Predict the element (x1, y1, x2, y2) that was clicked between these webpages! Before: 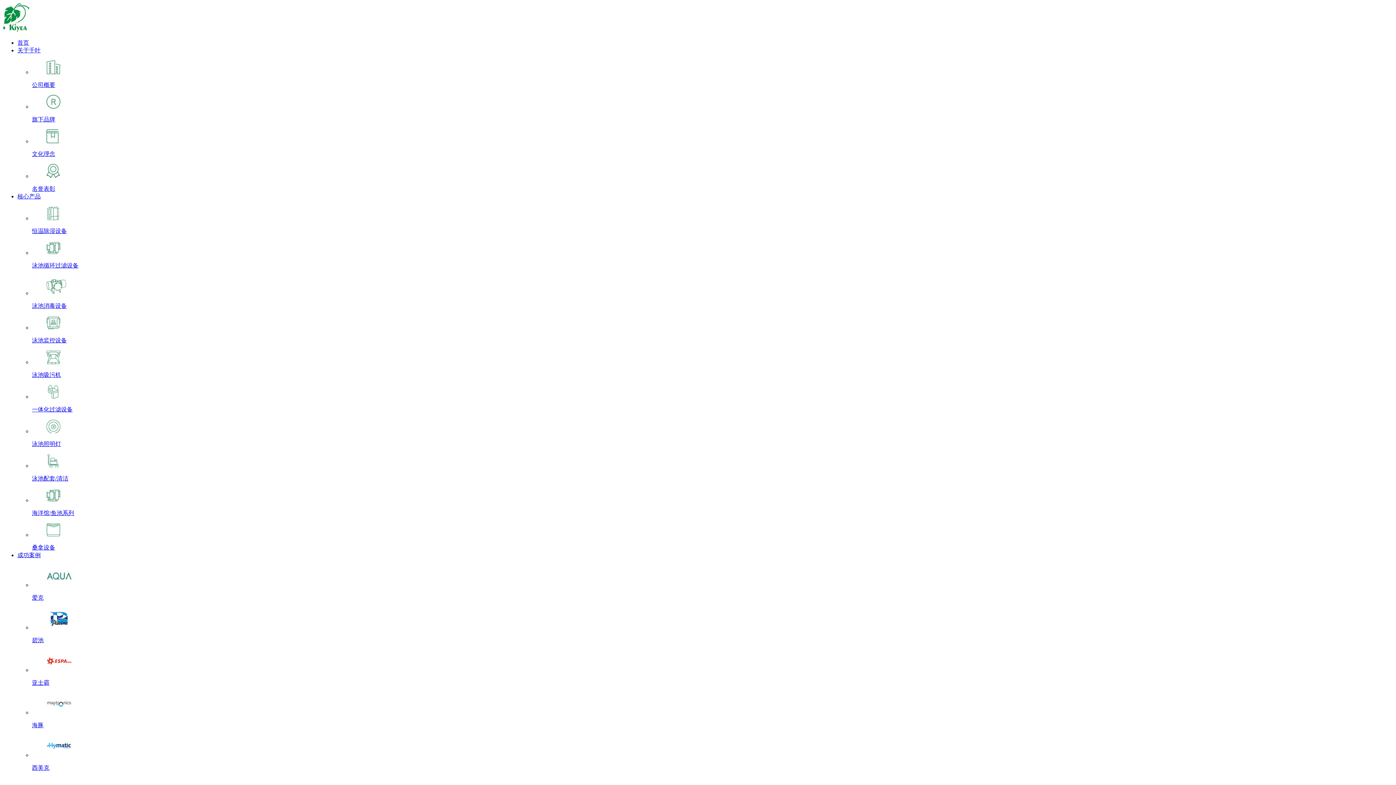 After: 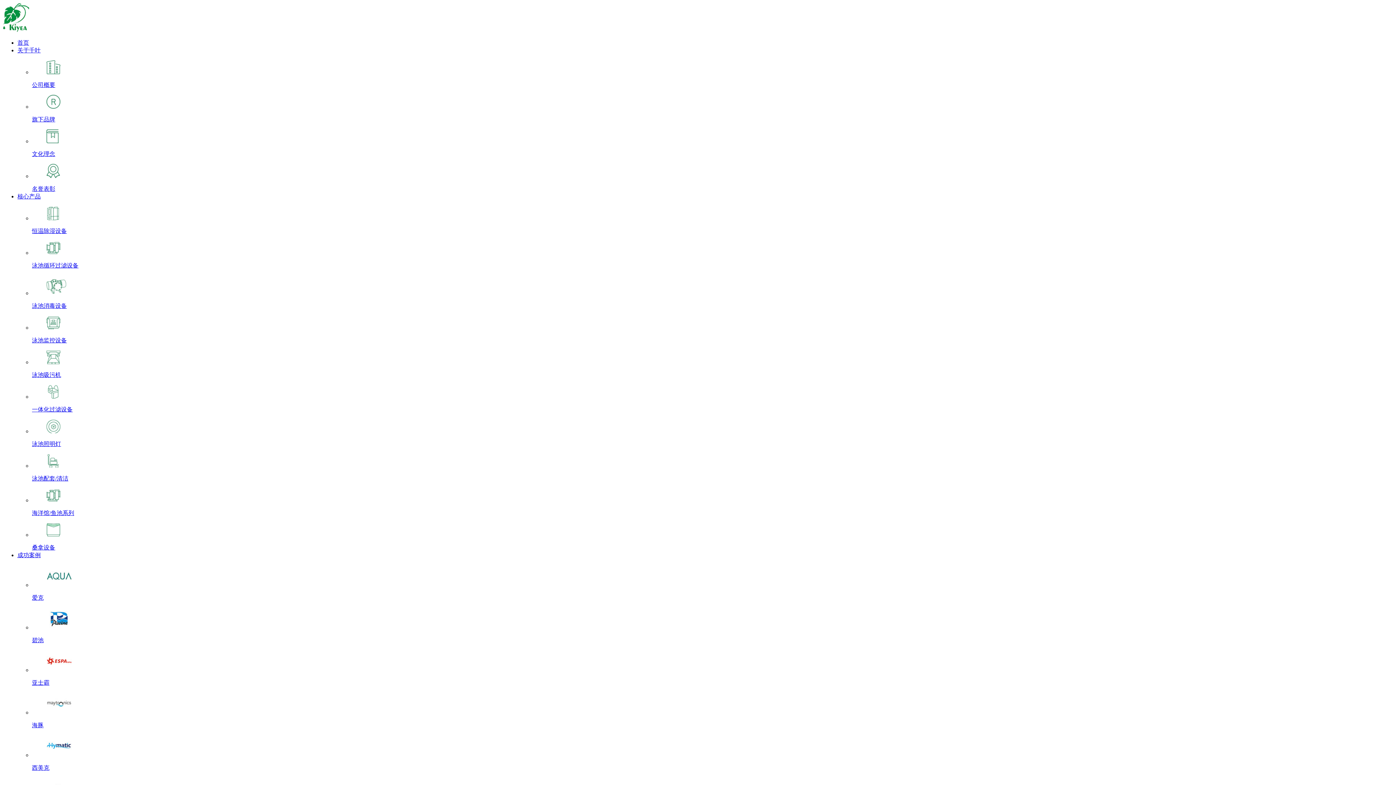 Action: bbox: (32, 206, 1393, 234) label: 恒温除湿设备